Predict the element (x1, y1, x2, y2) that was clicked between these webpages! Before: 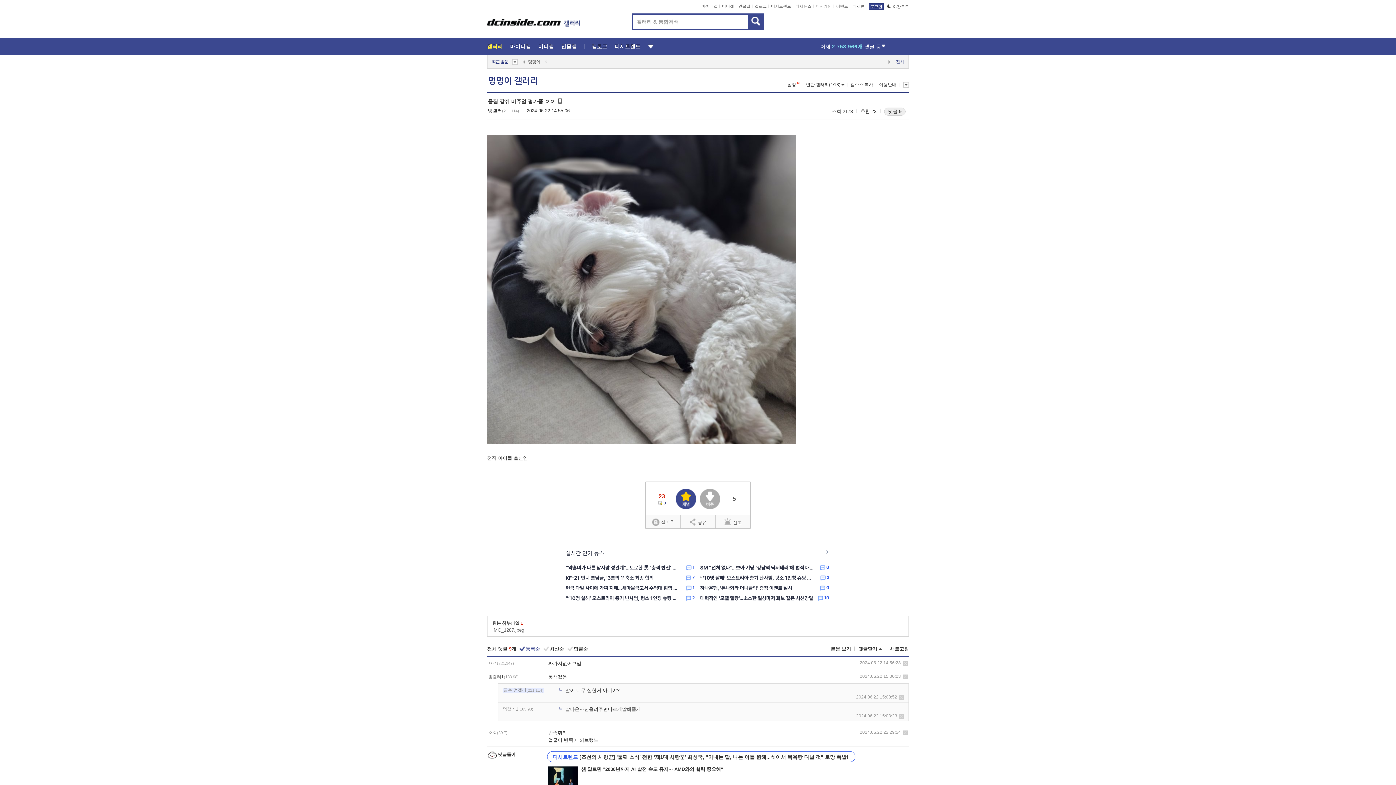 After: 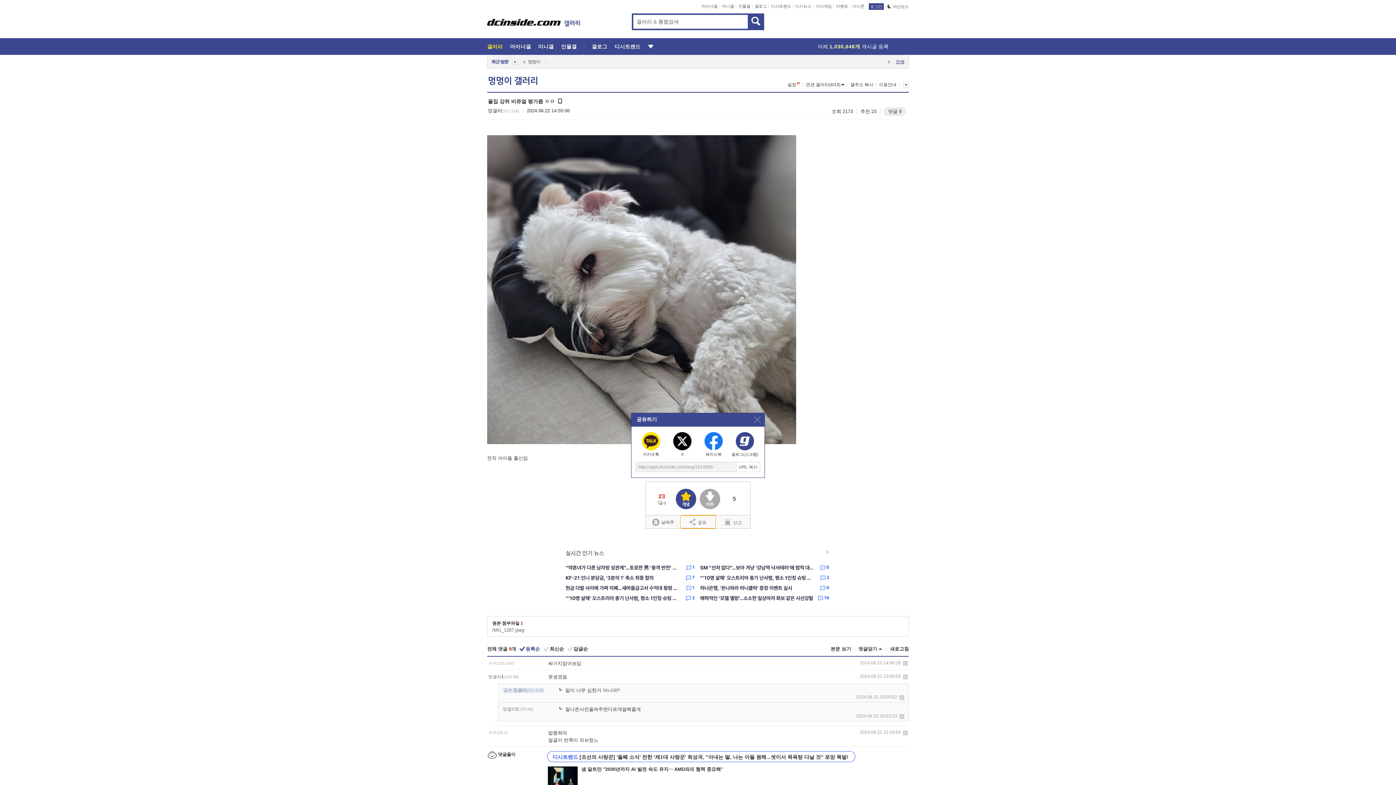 Action: label: 공유 bbox: (680, 515, 716, 528)